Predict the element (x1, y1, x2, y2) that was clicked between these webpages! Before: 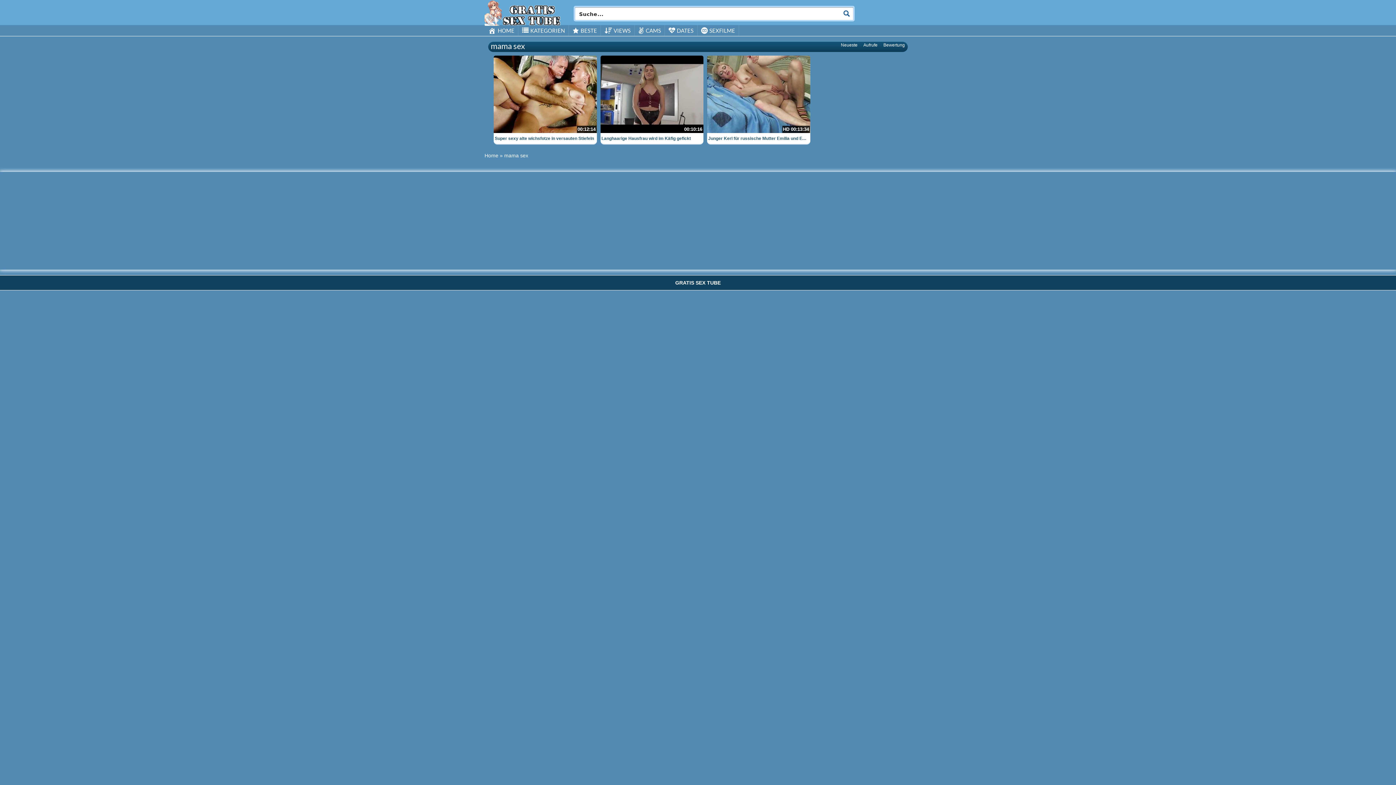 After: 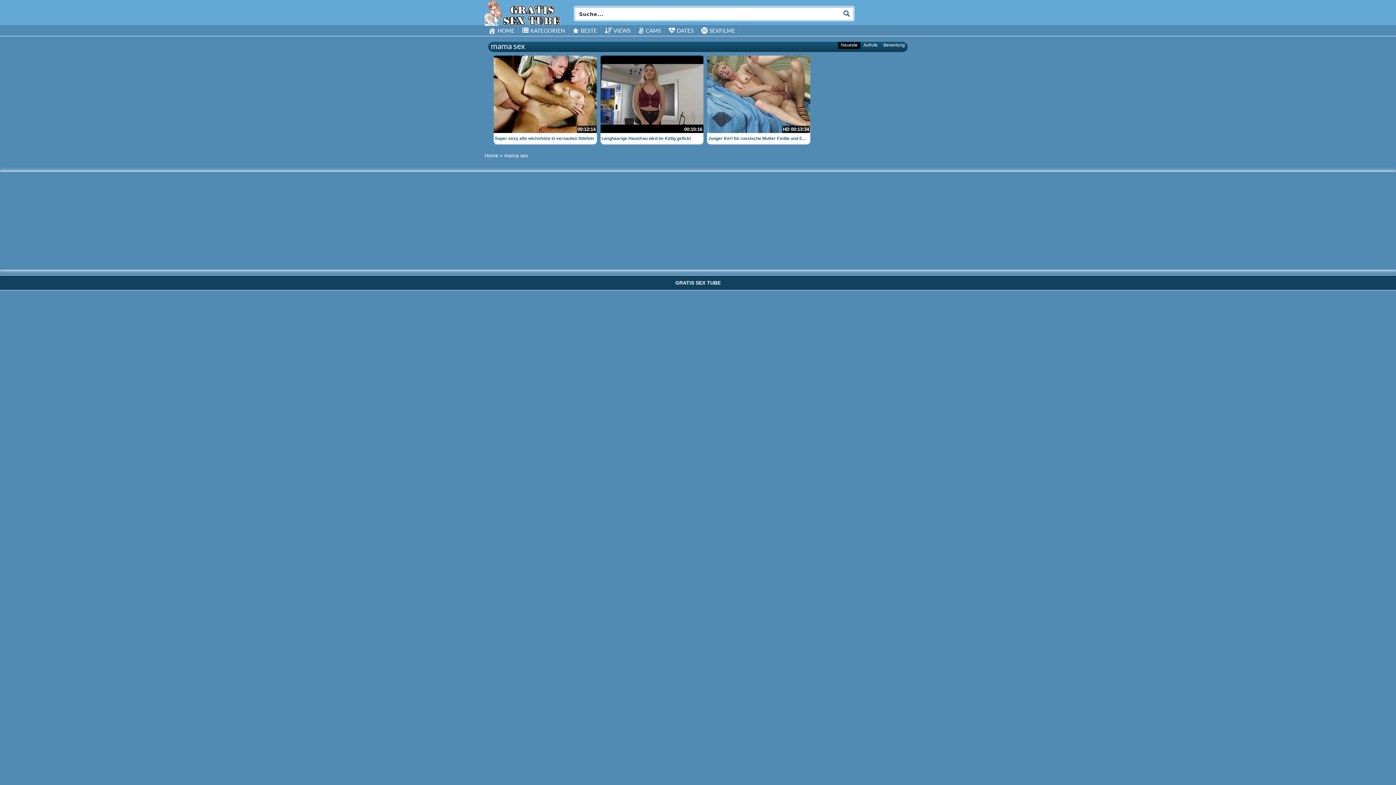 Action: label: Neueste bbox: (838, 41, 860, 49)